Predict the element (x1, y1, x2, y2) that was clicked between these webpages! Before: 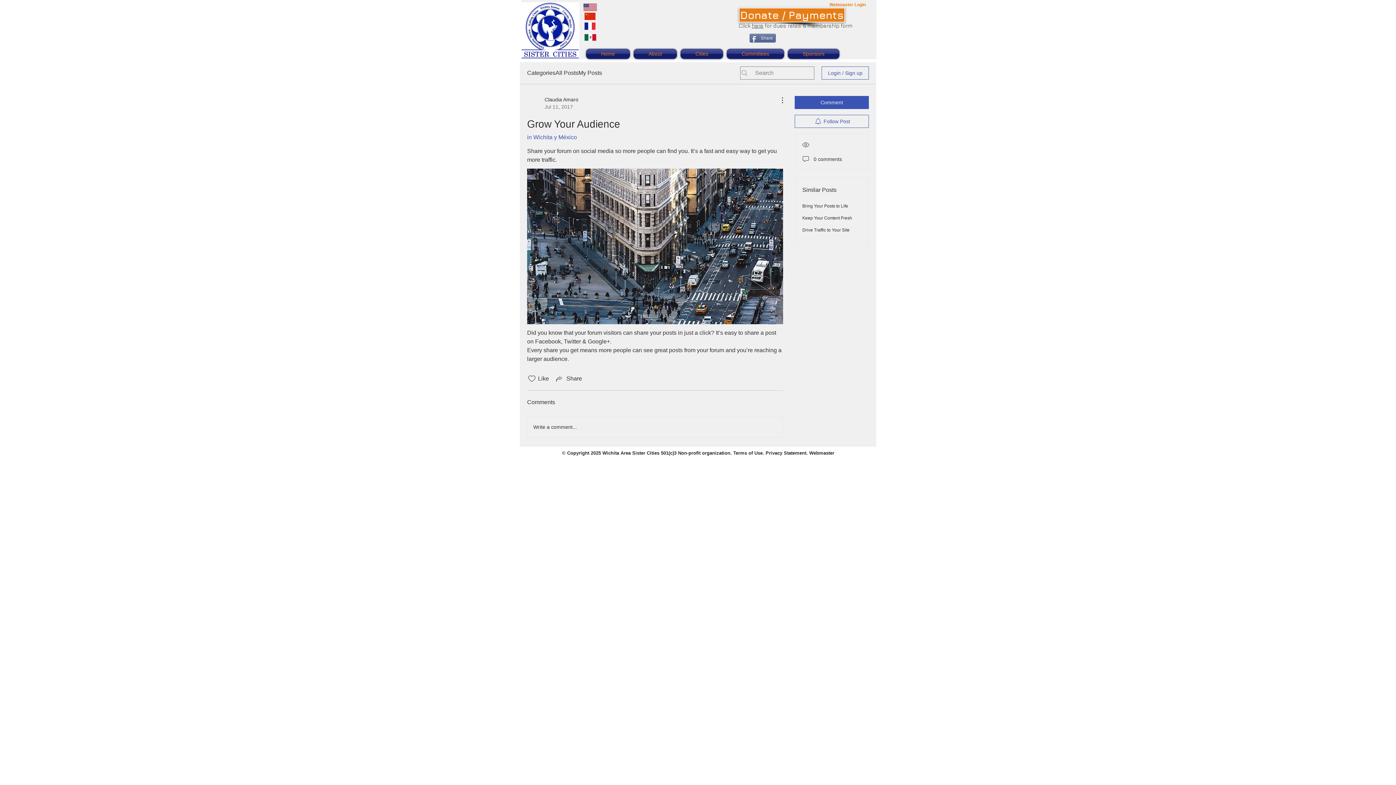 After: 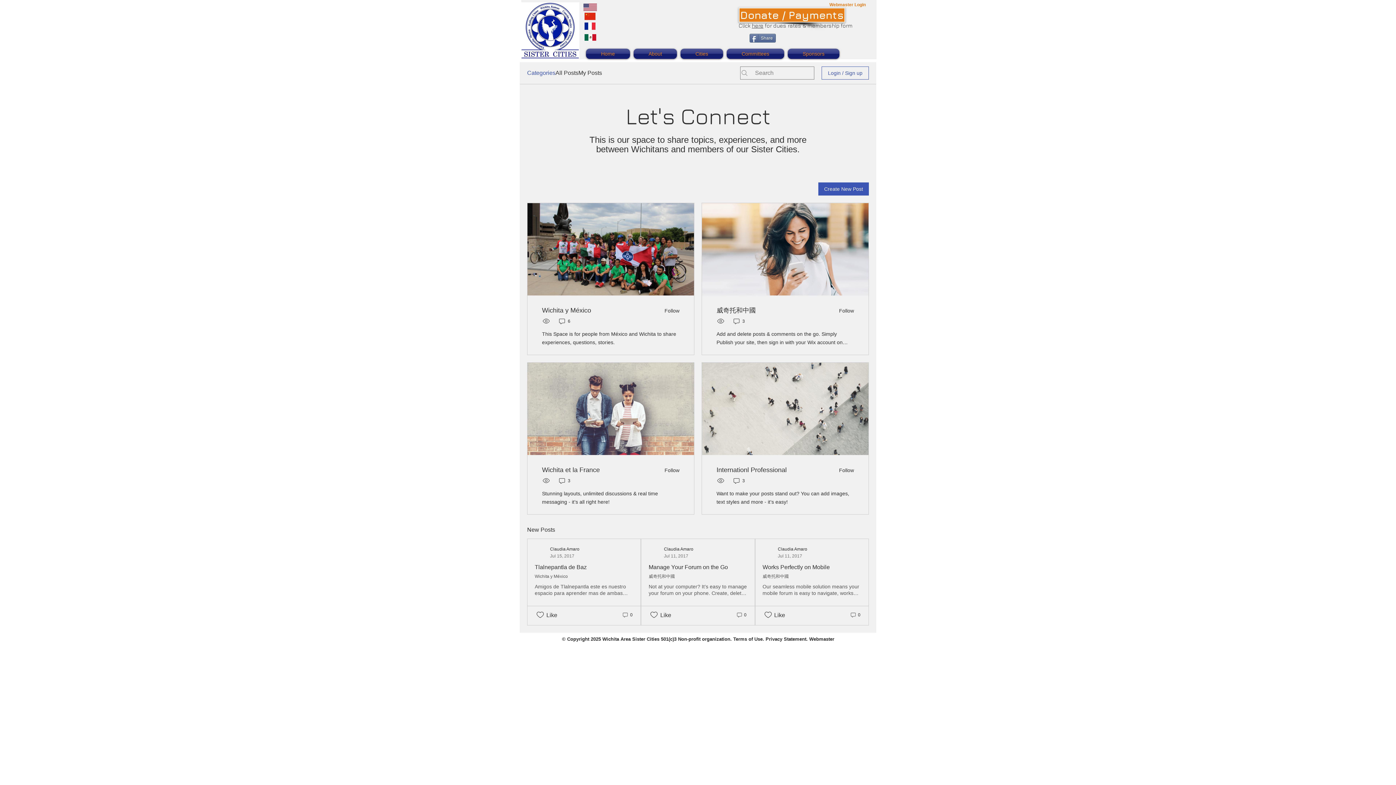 Action: label: Categories bbox: (527, 68, 555, 77)